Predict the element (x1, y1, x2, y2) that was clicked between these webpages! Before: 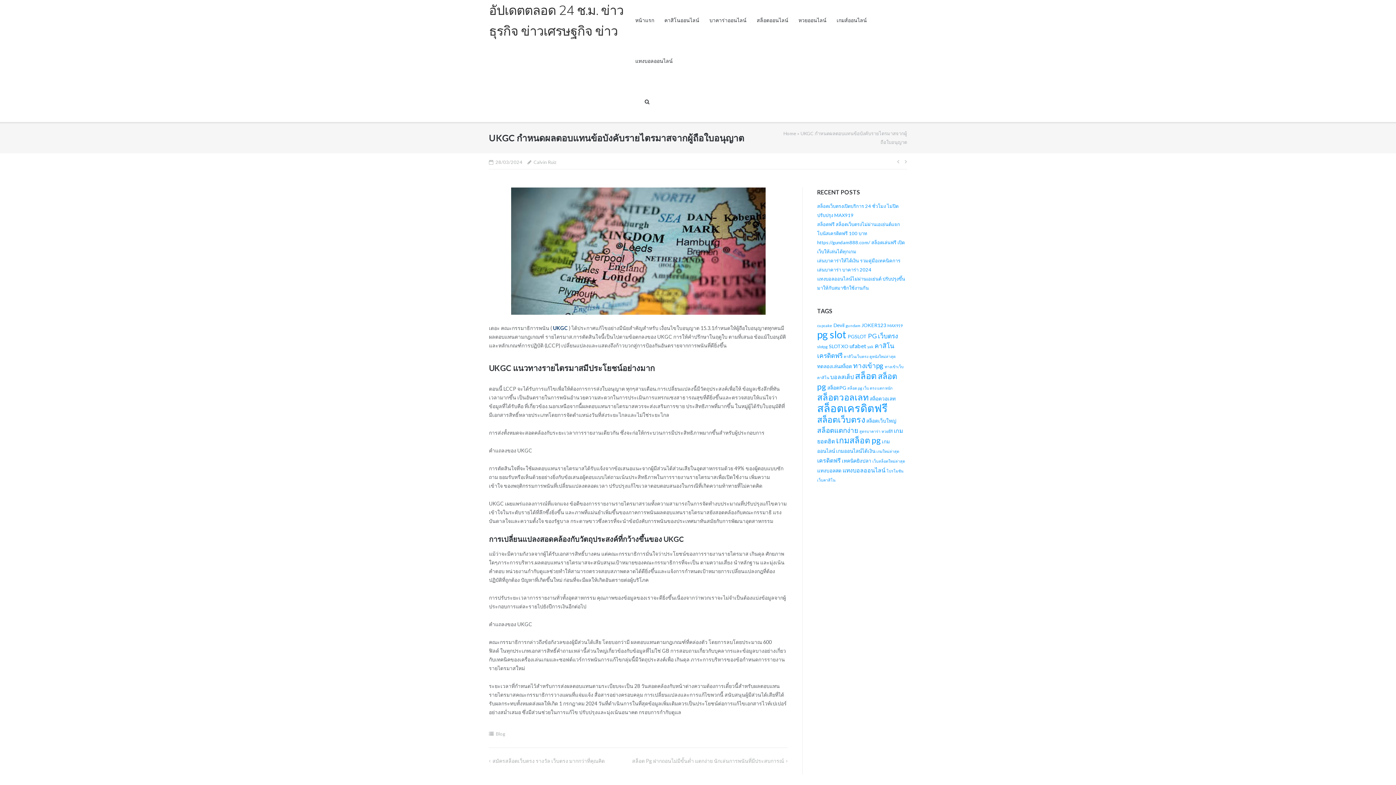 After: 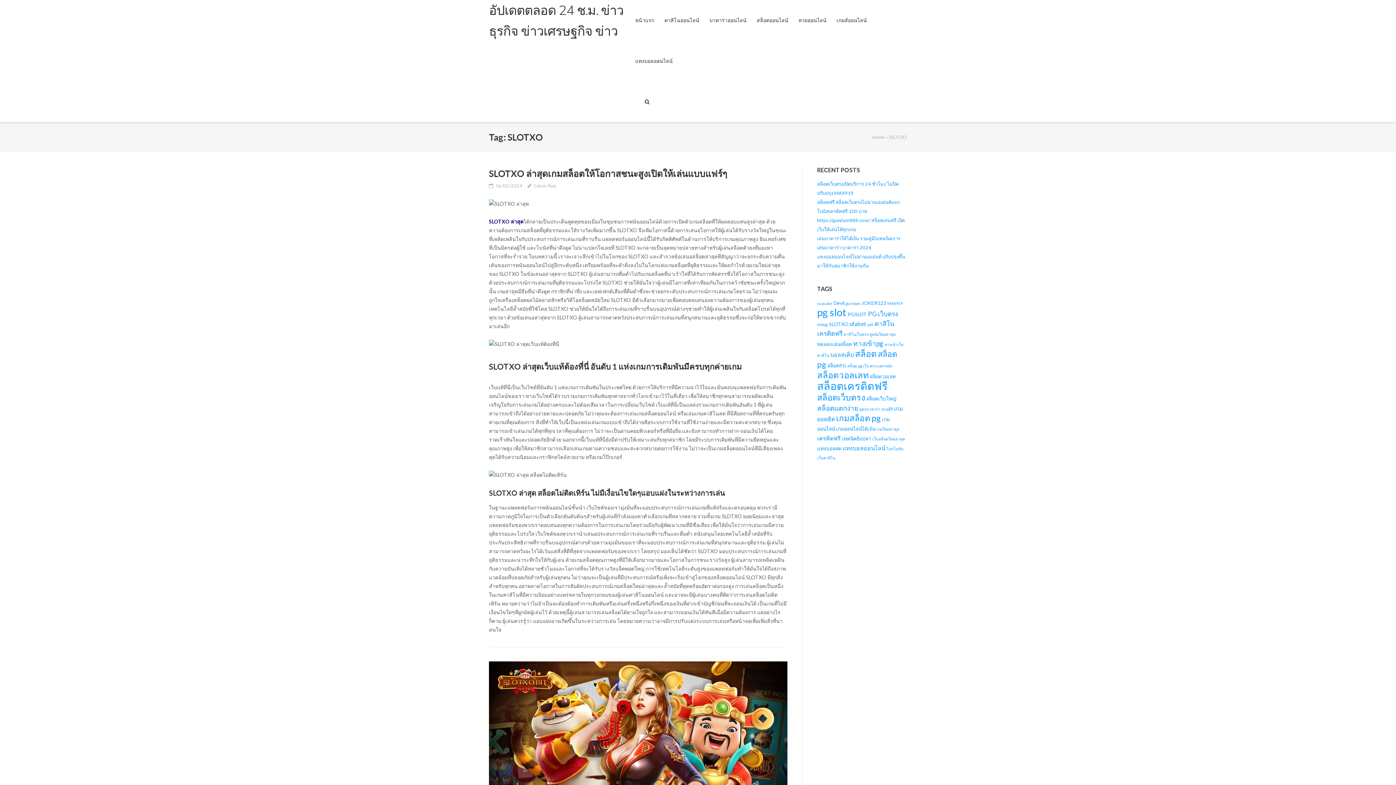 Action: label: SLOTXO (2 items) bbox: (829, 343, 848, 349)